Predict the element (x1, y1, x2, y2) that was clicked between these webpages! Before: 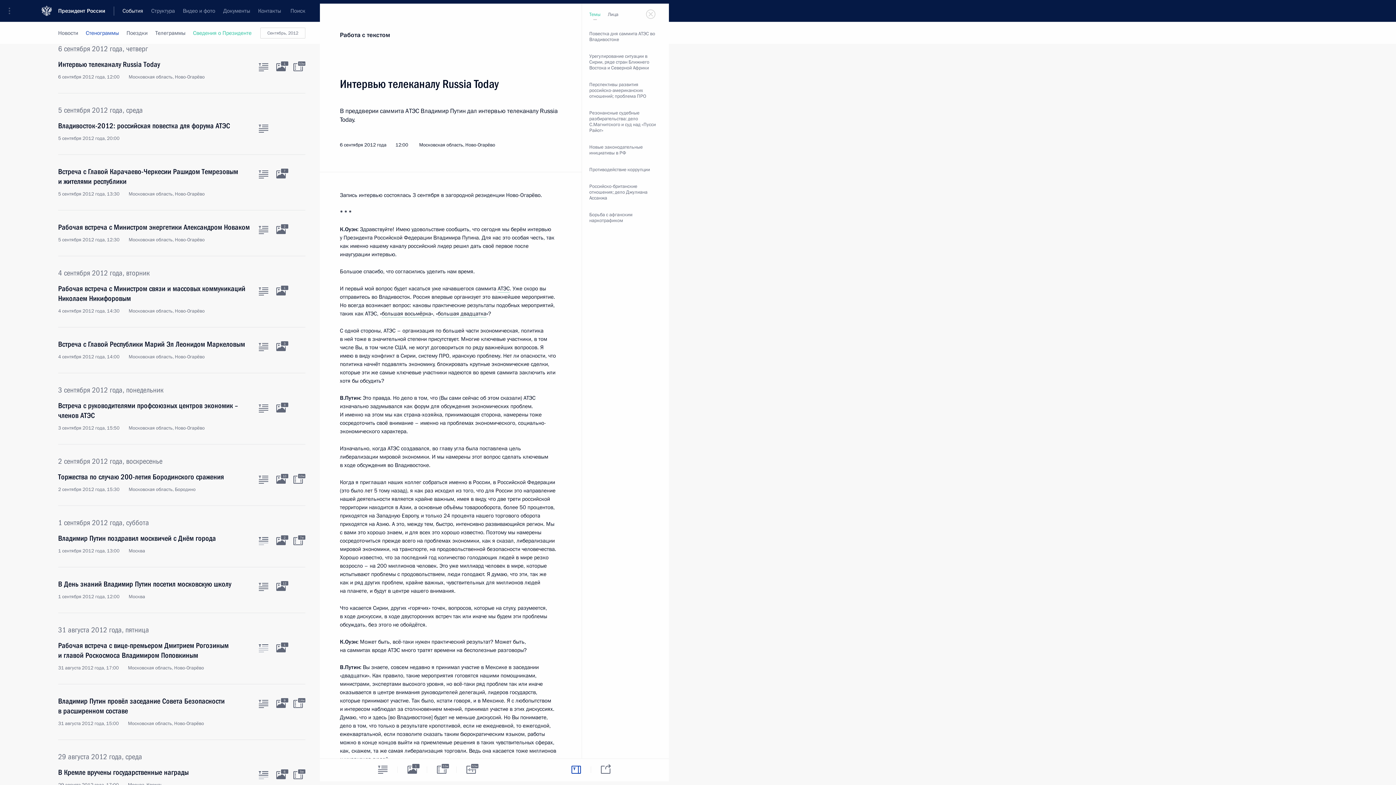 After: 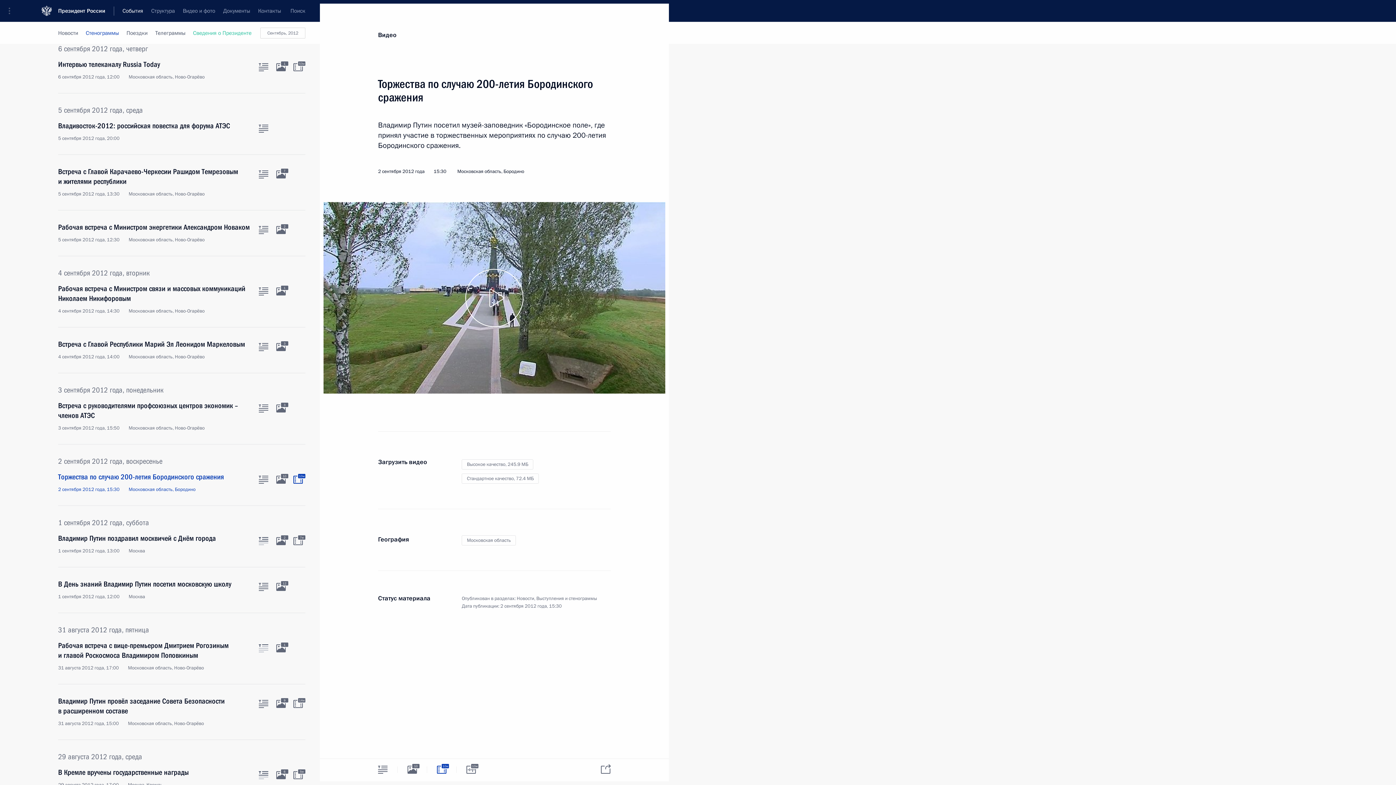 Action: label: Видео к материалу bbox: (293, 476, 302, 484)